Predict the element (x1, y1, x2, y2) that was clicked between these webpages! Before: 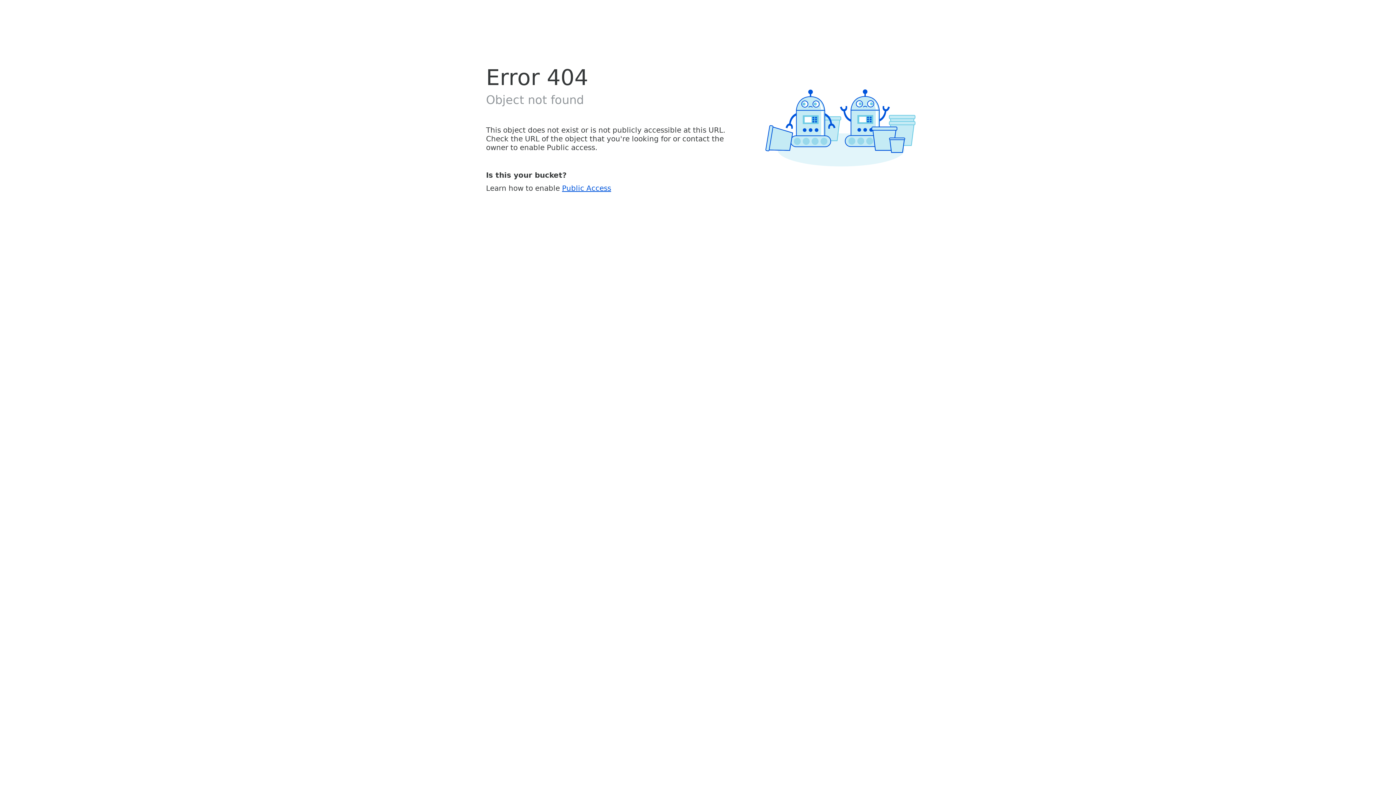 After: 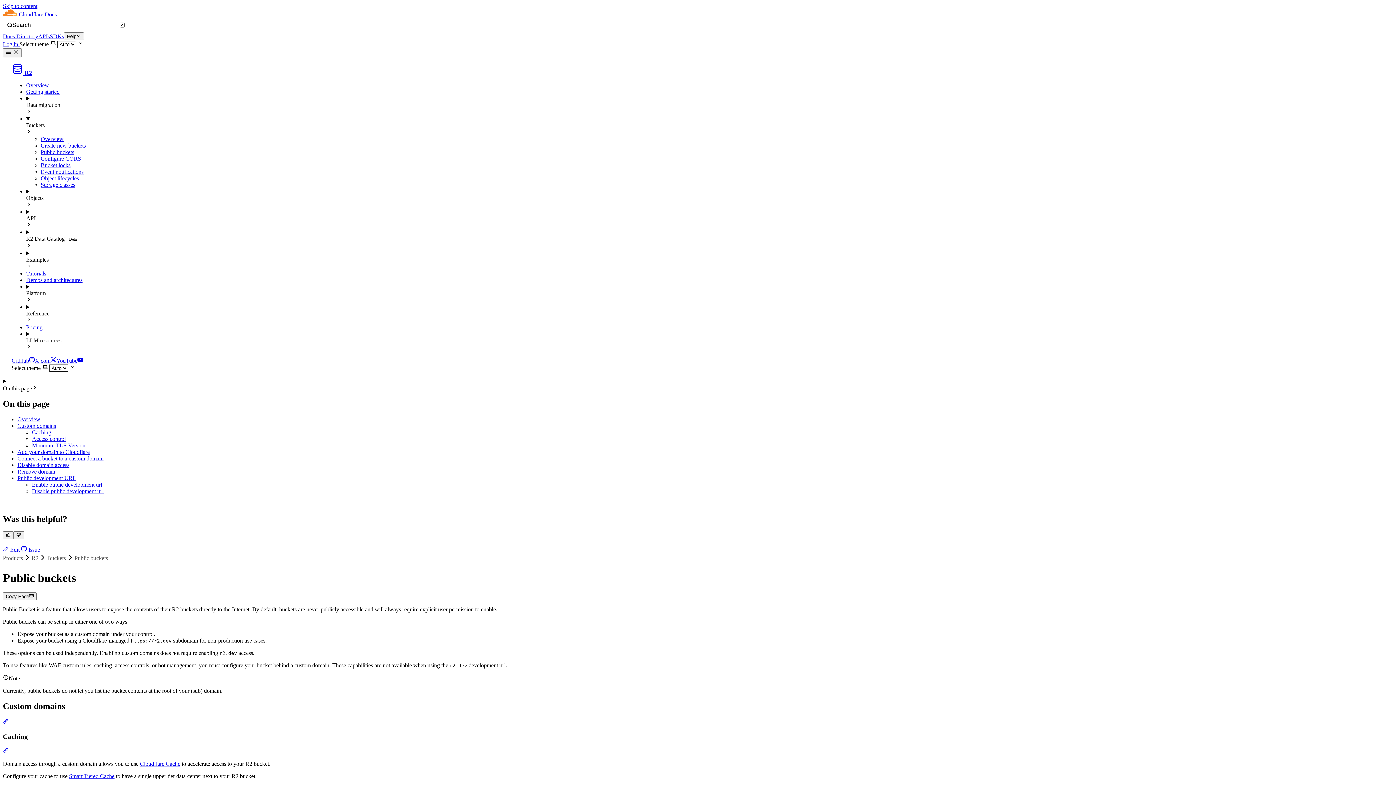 Action: label: Public Access bbox: (562, 183, 611, 192)